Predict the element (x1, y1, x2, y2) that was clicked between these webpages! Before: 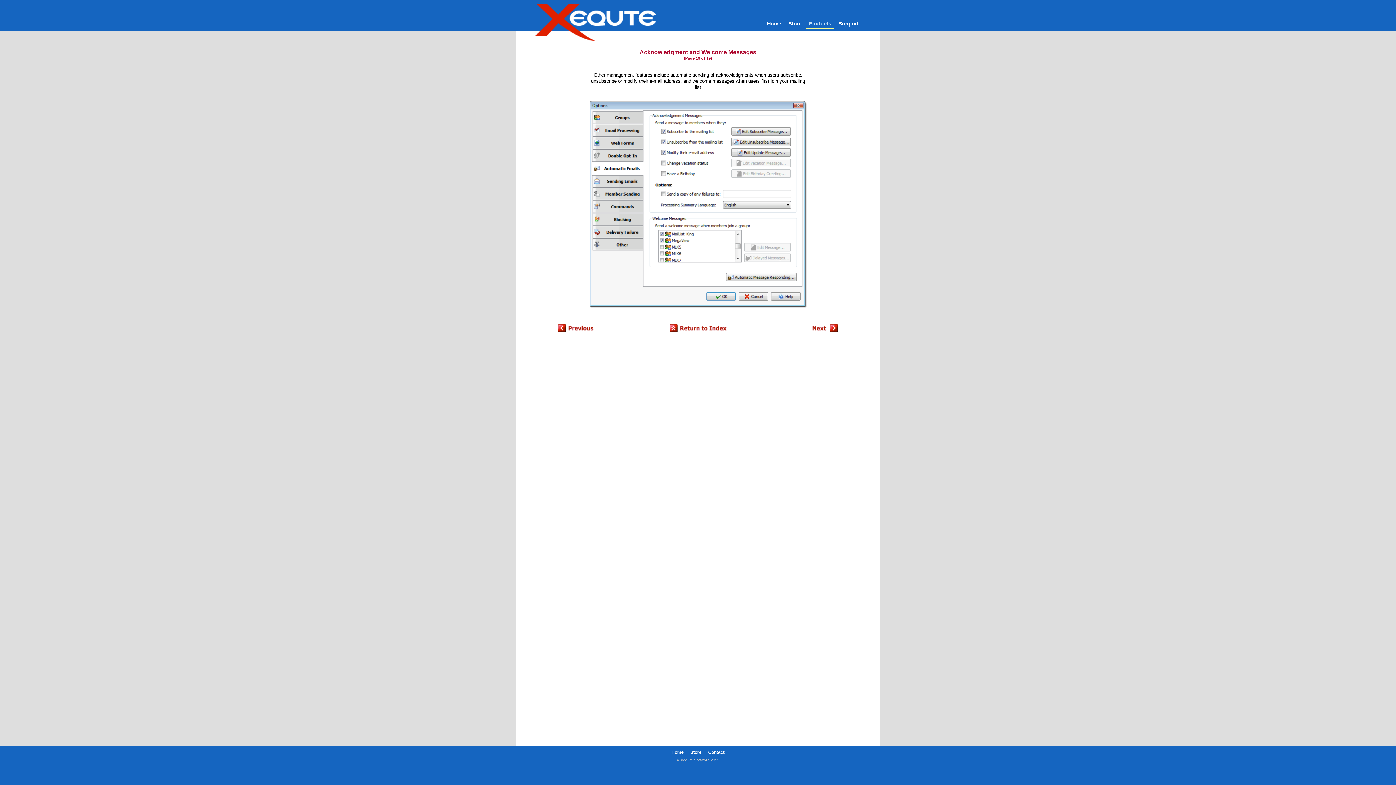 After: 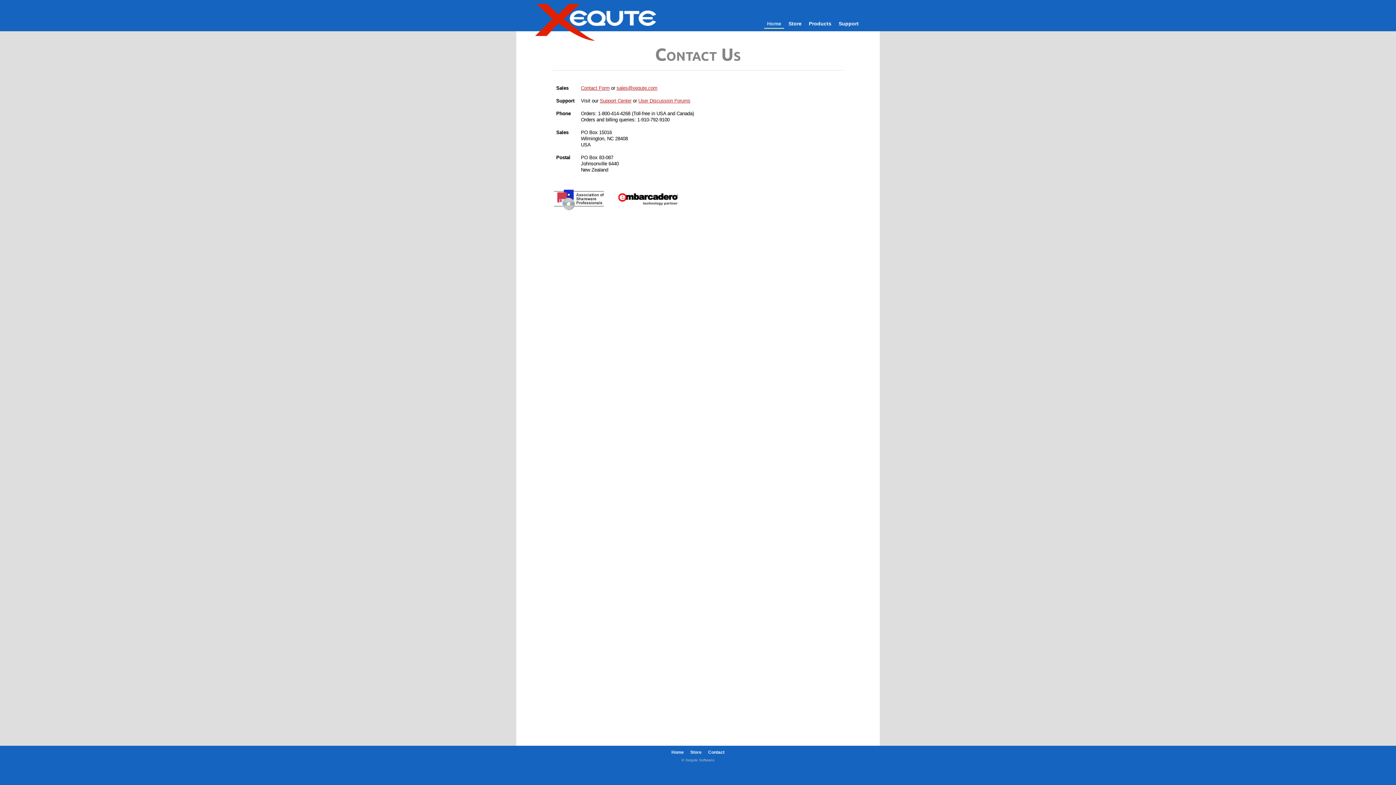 Action: bbox: (708, 750, 724, 755) label: Contact